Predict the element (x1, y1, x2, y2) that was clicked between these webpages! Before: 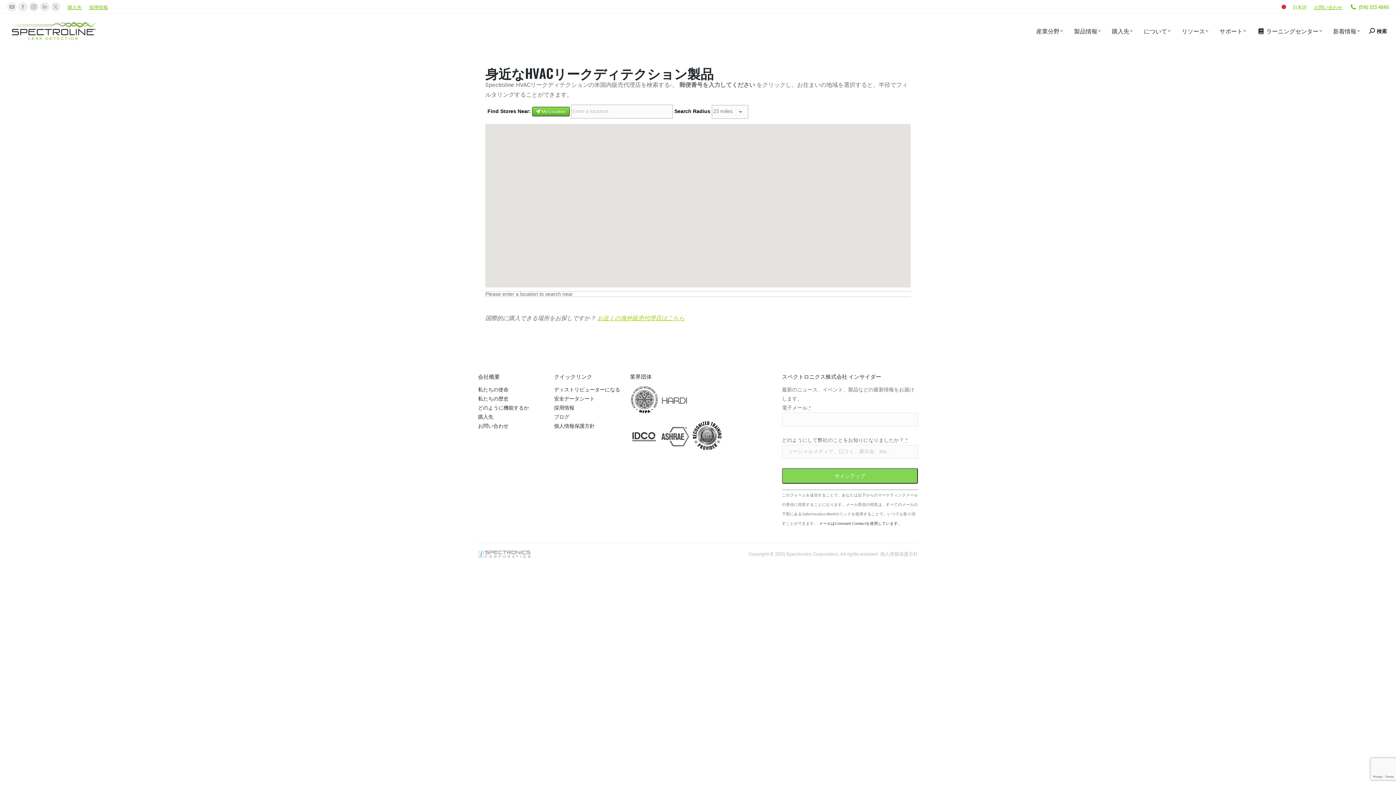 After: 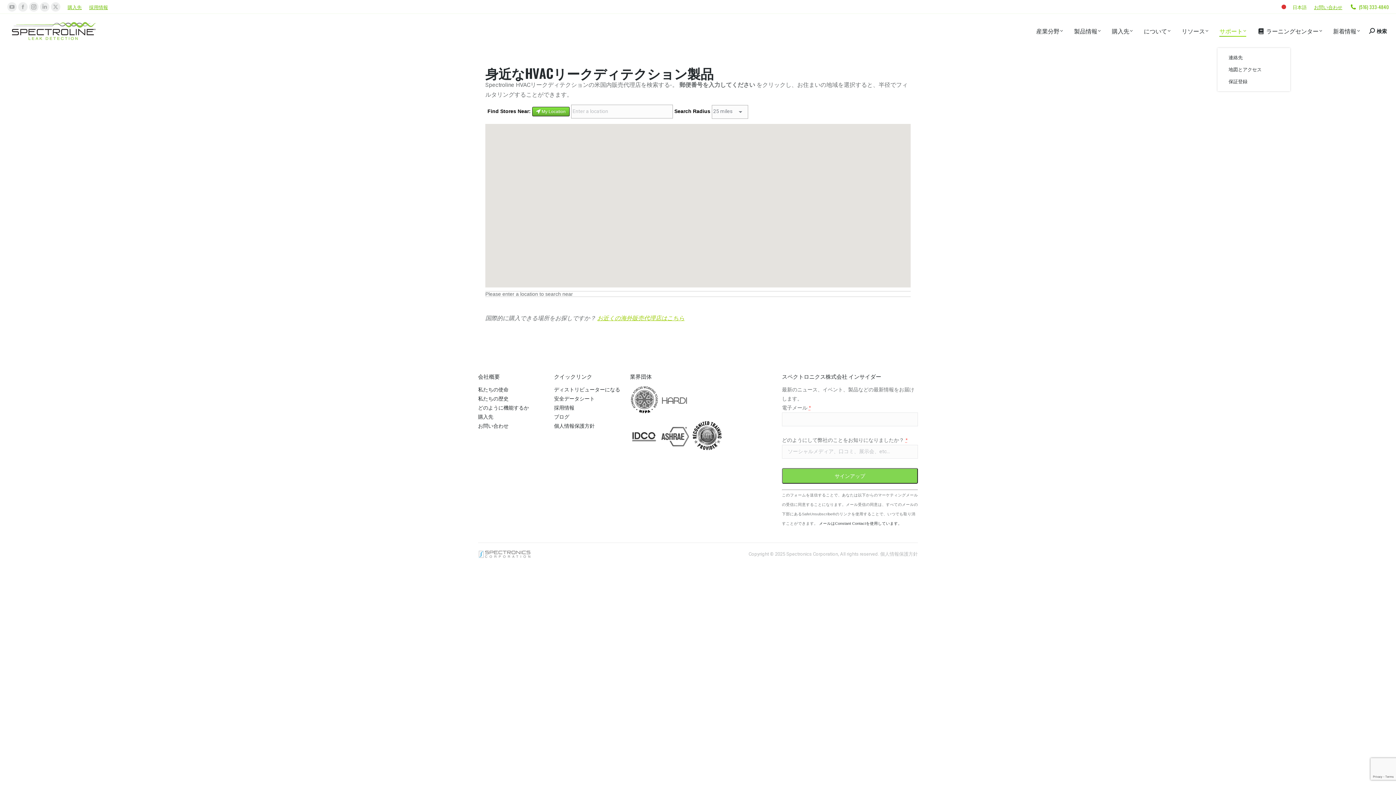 Action: bbox: (1219, 20, 1246, 41) label: サポート